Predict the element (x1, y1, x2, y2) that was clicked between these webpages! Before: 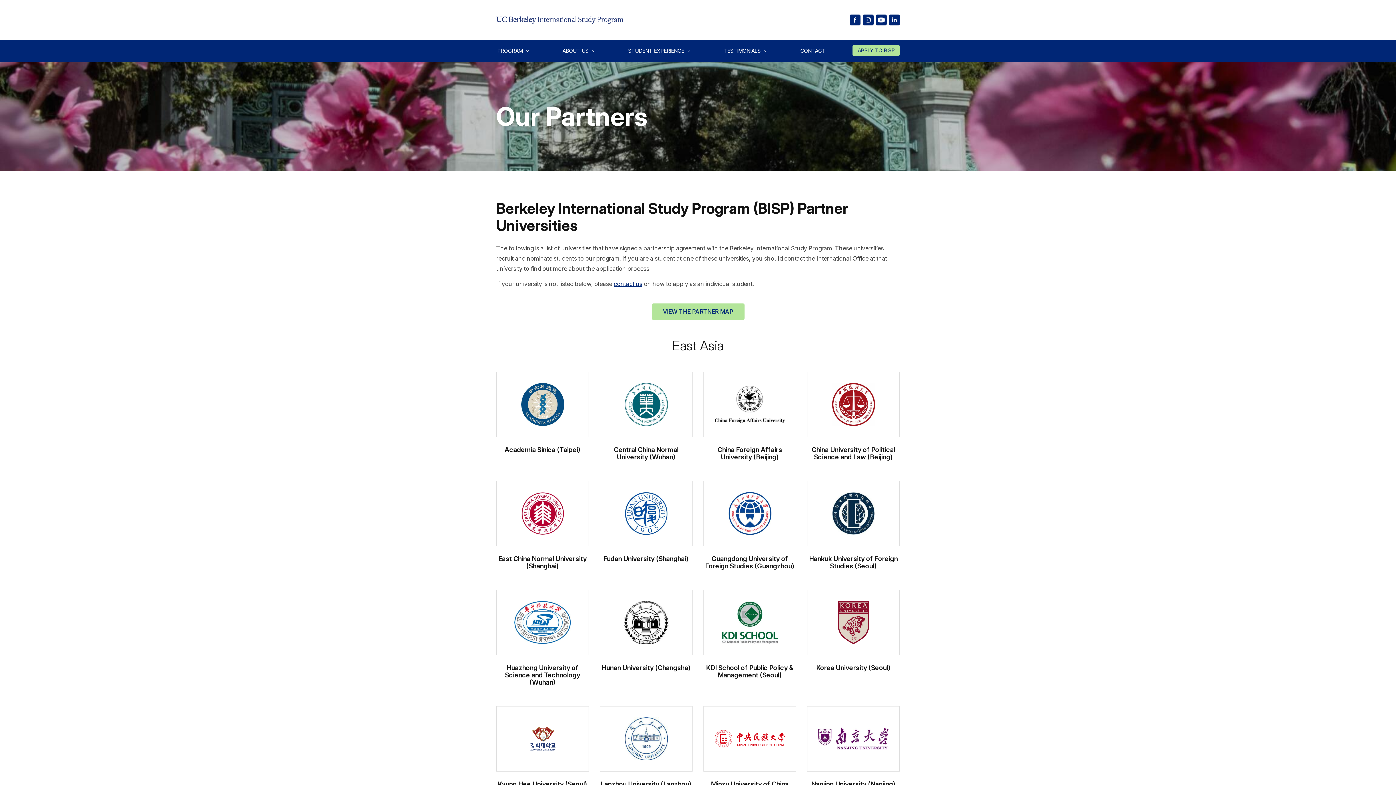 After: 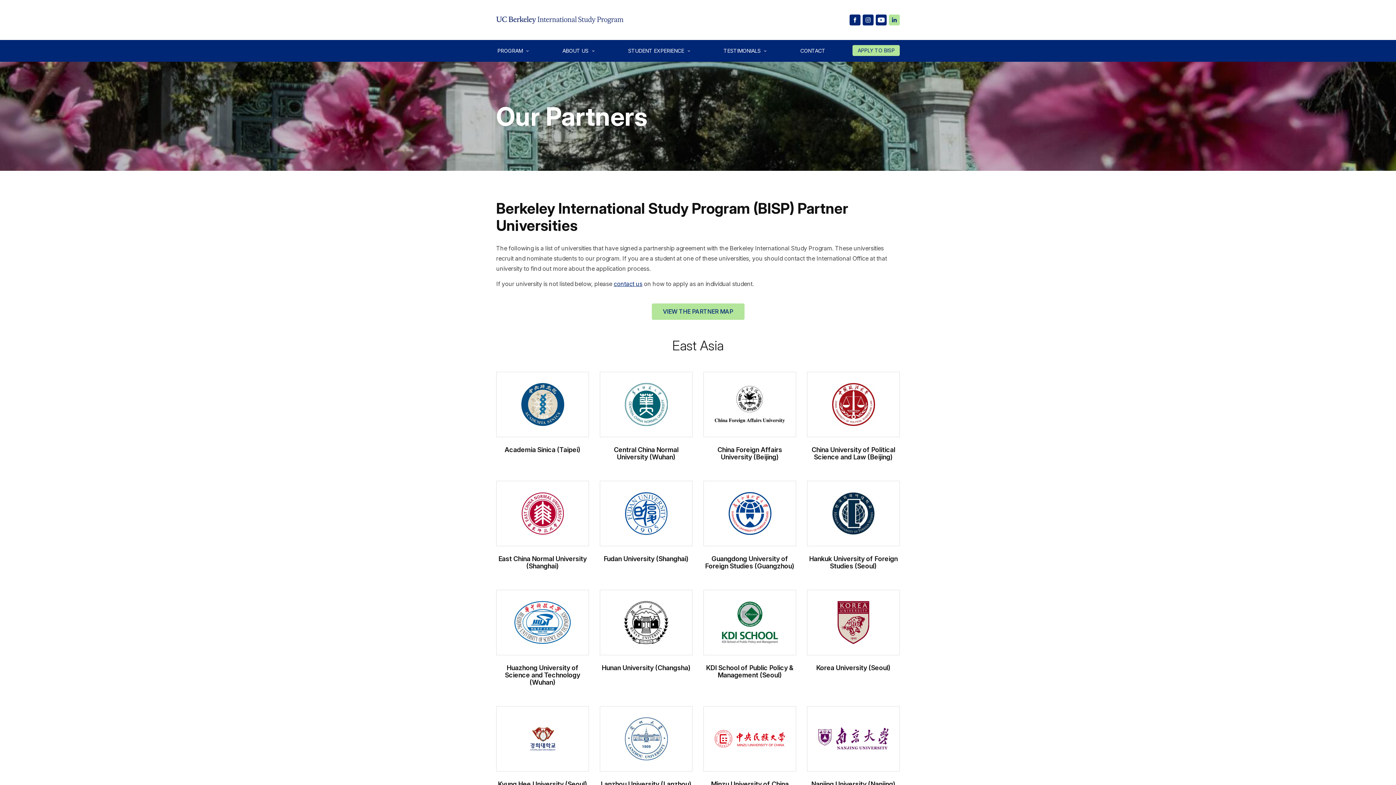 Action: label: BISP LinkedIn bbox: (889, 14, 900, 25)